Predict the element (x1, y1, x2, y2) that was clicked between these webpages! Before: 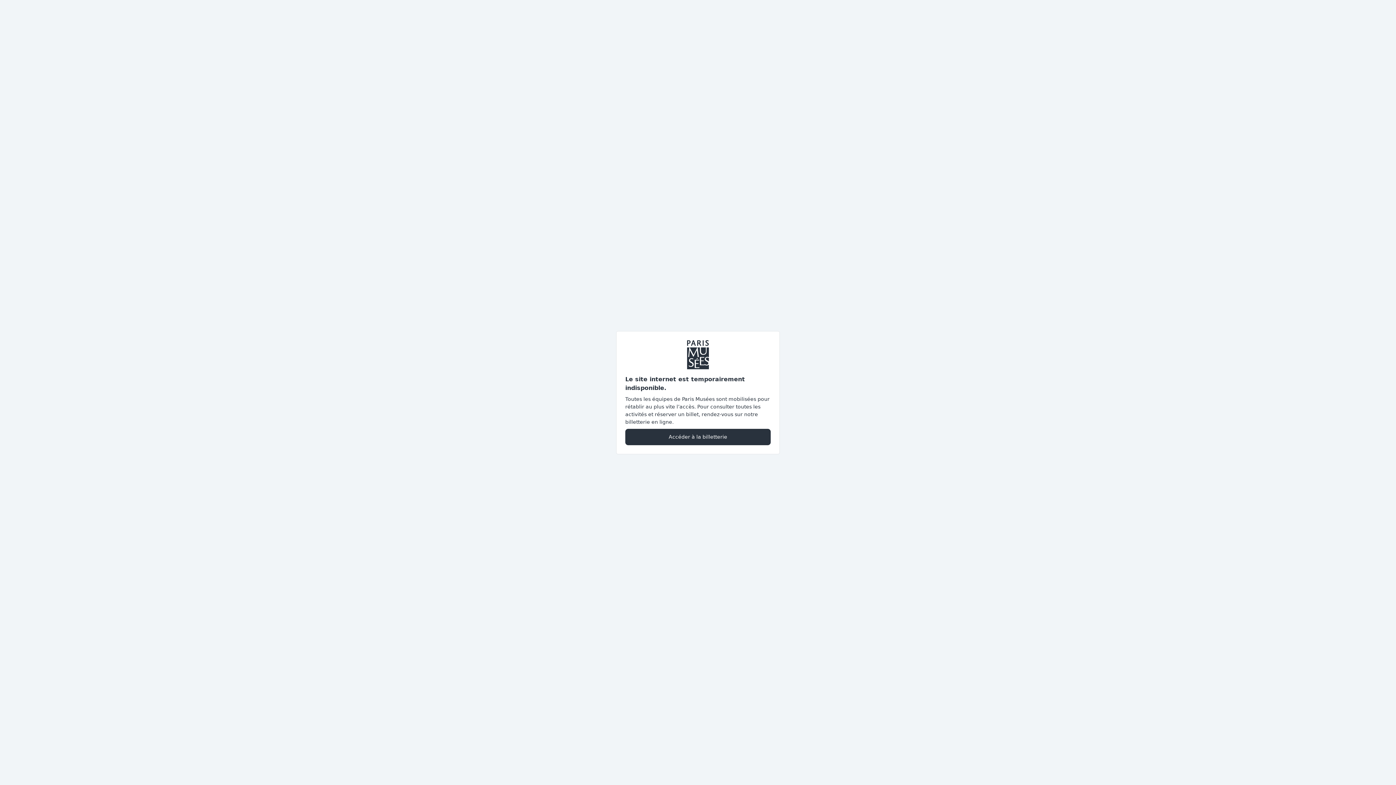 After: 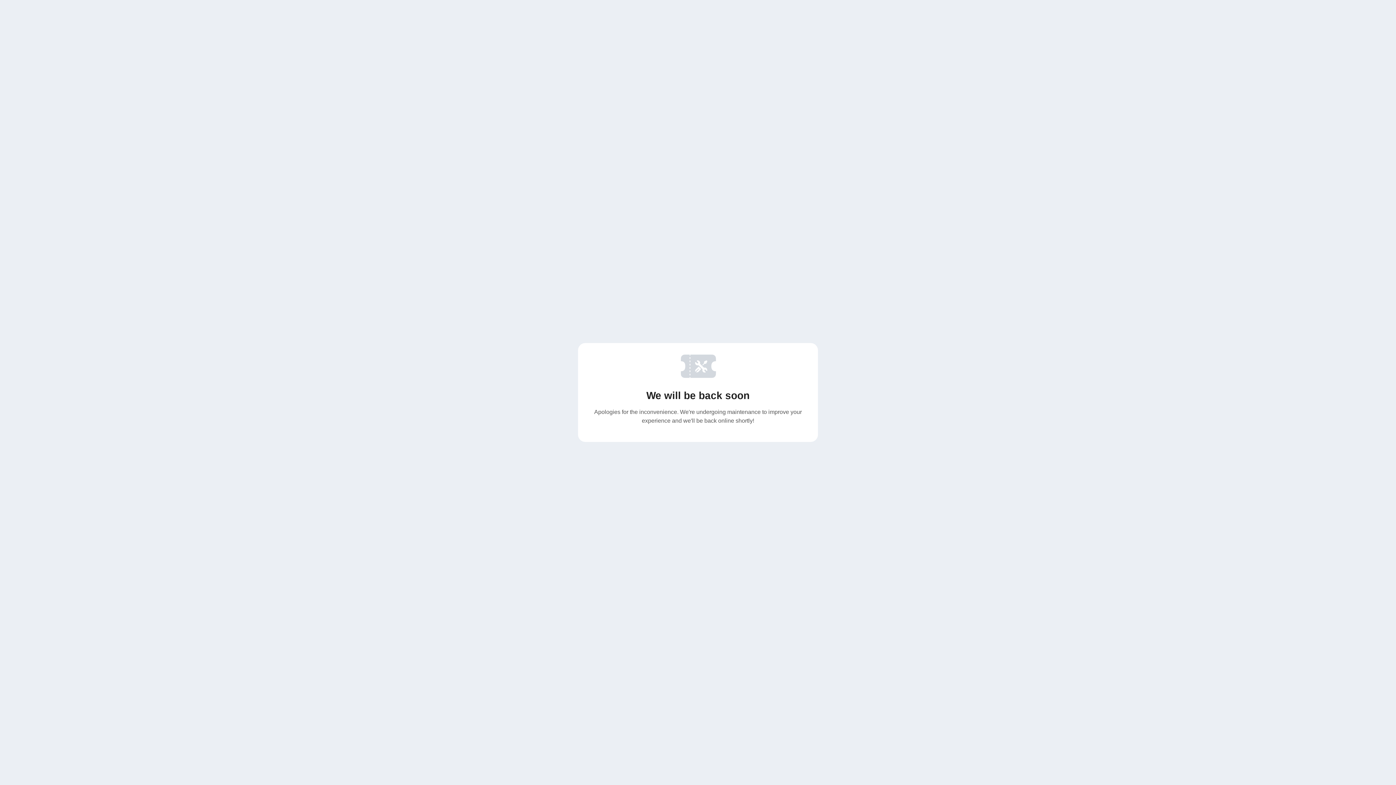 Action: bbox: (625, 428, 770, 445) label: Accéder à la billetterie